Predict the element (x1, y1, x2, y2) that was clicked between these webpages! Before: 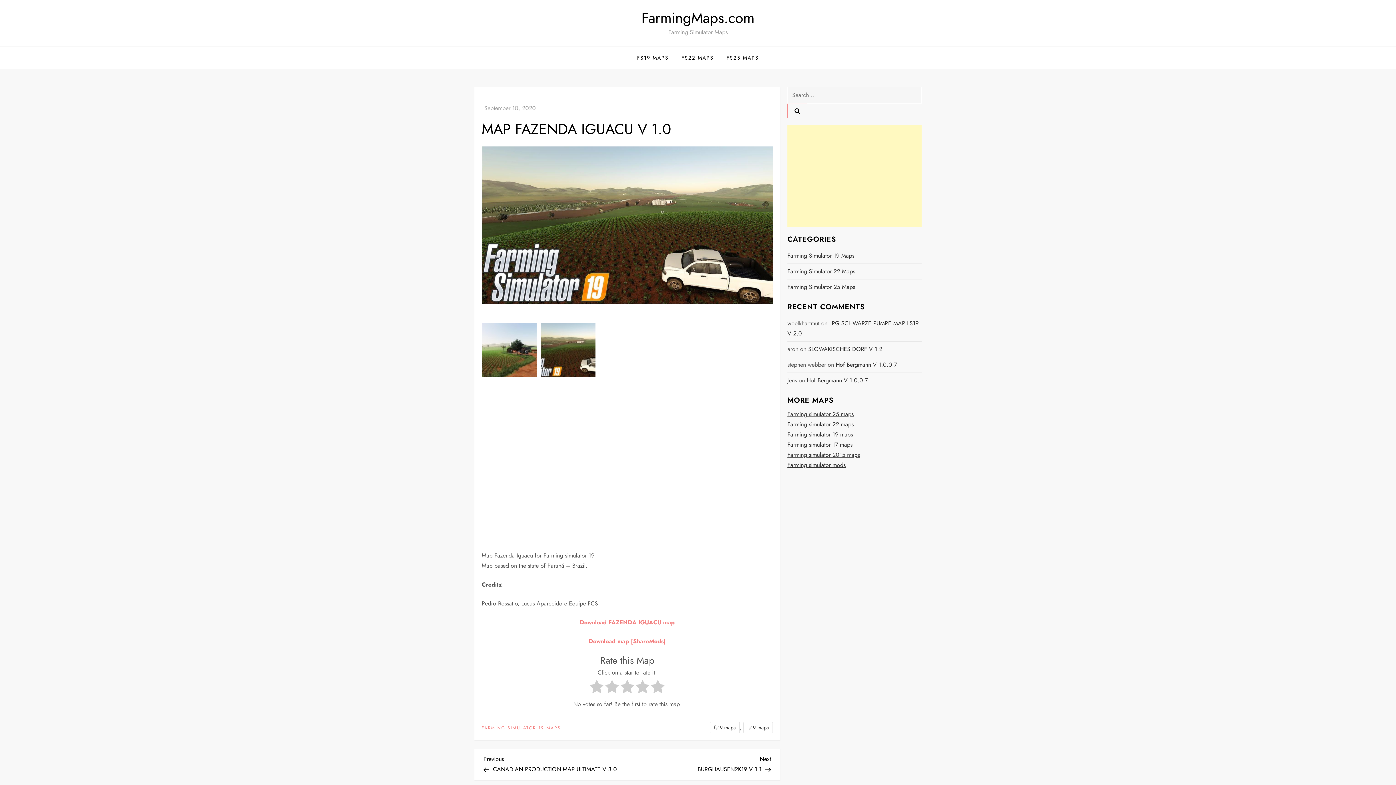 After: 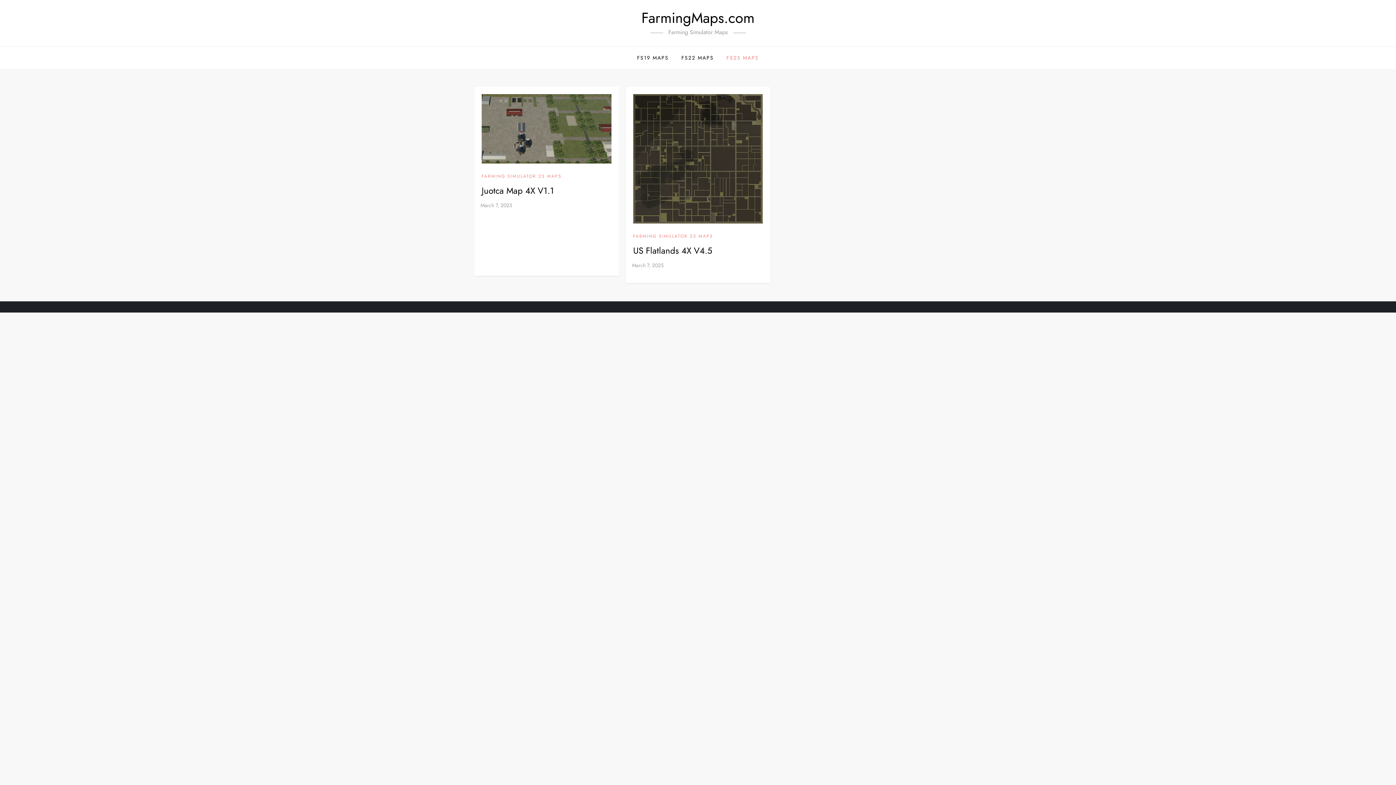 Action: bbox: (787, 282, 855, 292) label: Farming Simulator 25 Maps